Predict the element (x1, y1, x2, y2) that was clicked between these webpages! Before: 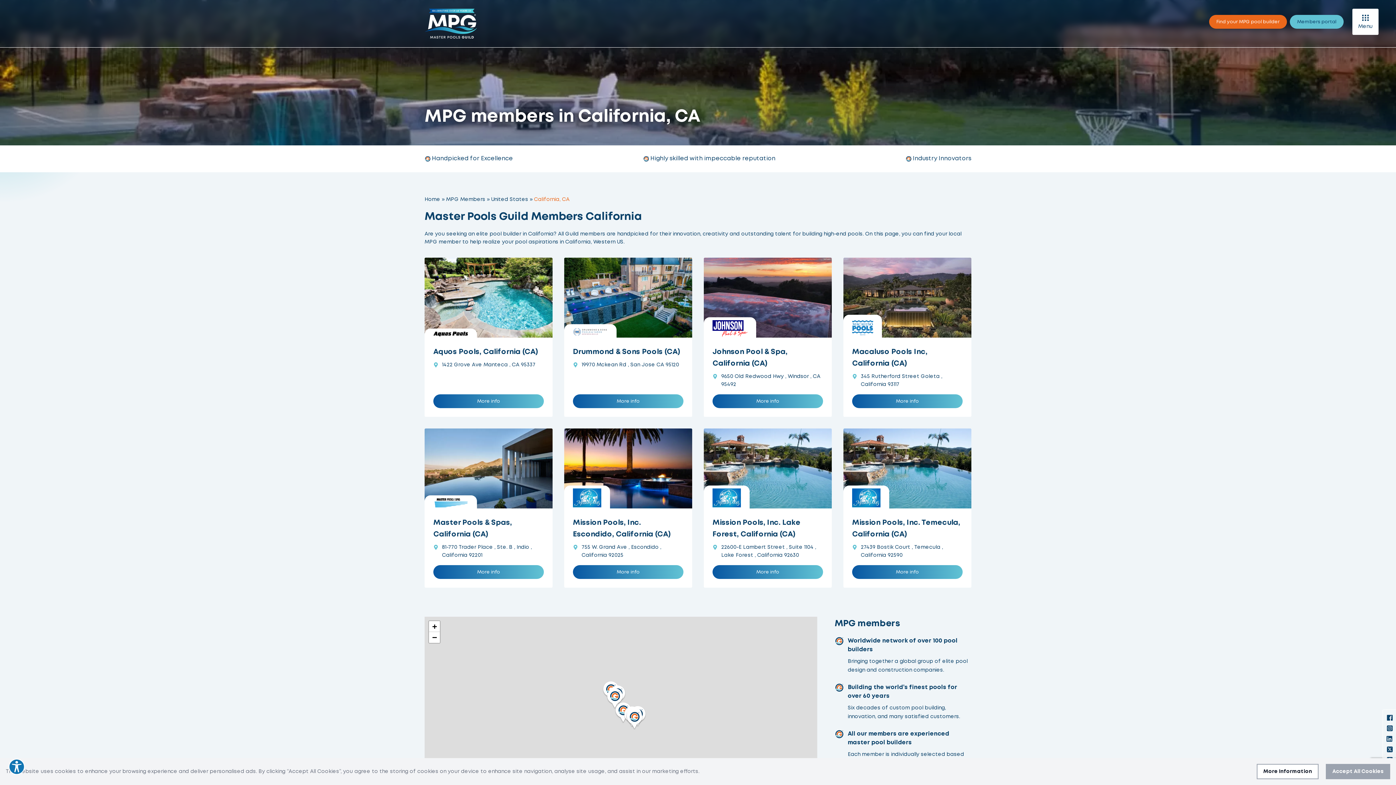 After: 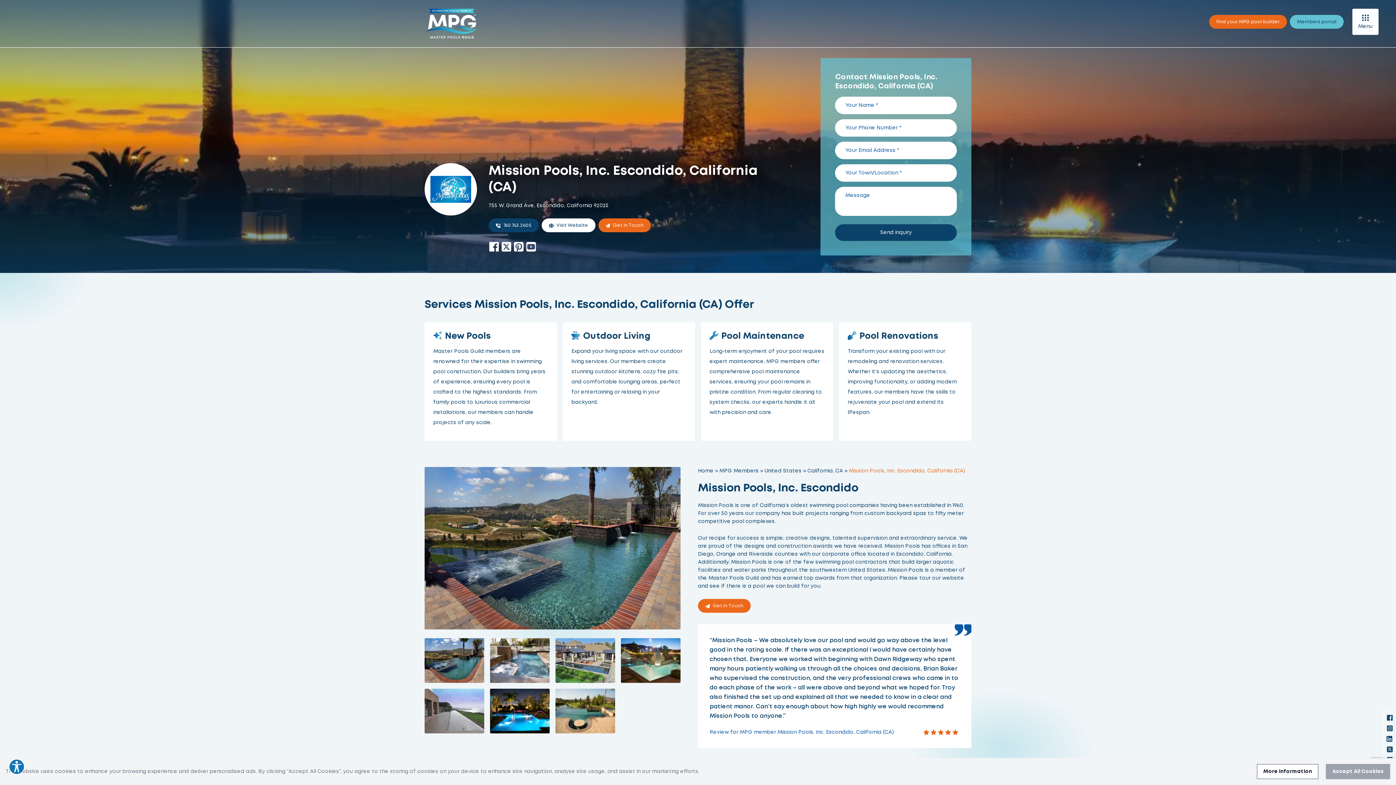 Action: bbox: (573, 565, 683, 579) label: More info